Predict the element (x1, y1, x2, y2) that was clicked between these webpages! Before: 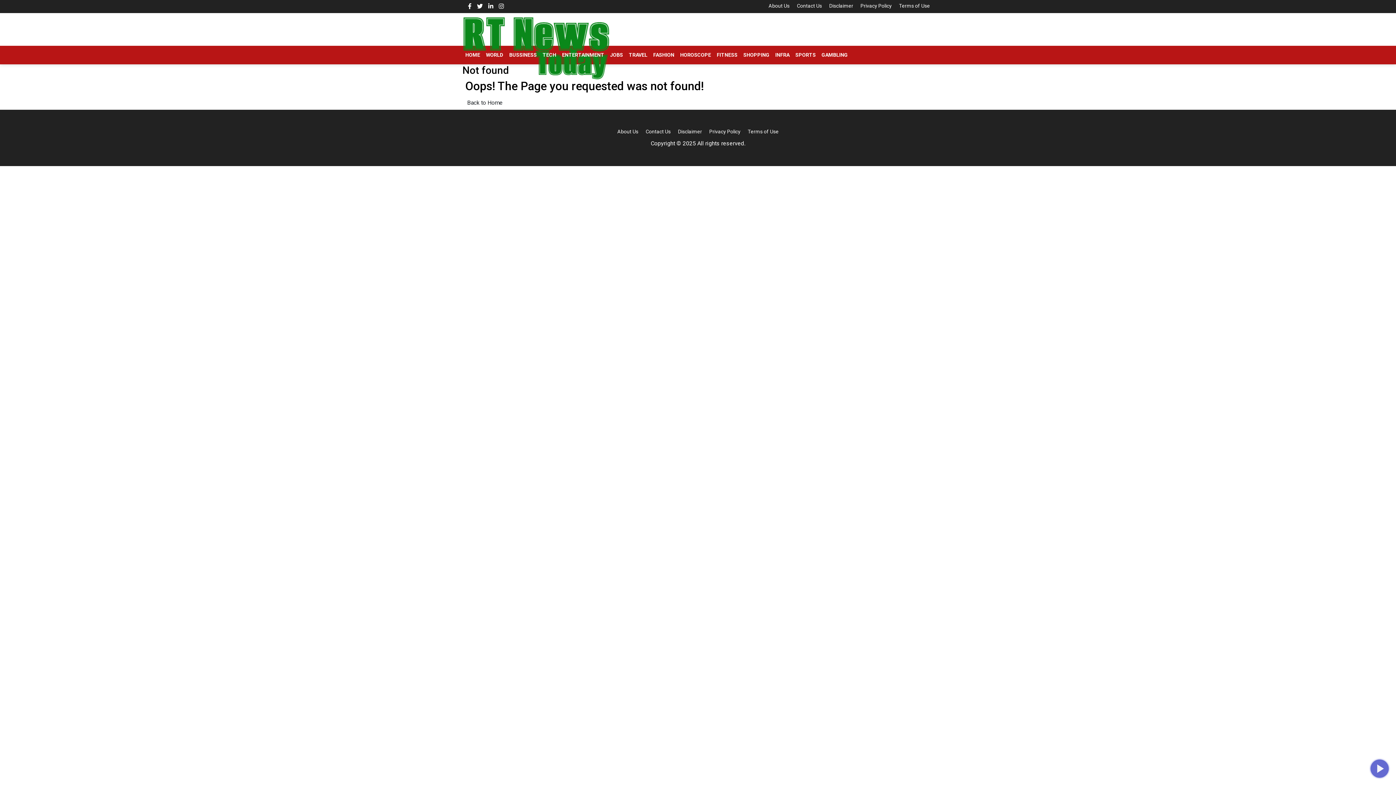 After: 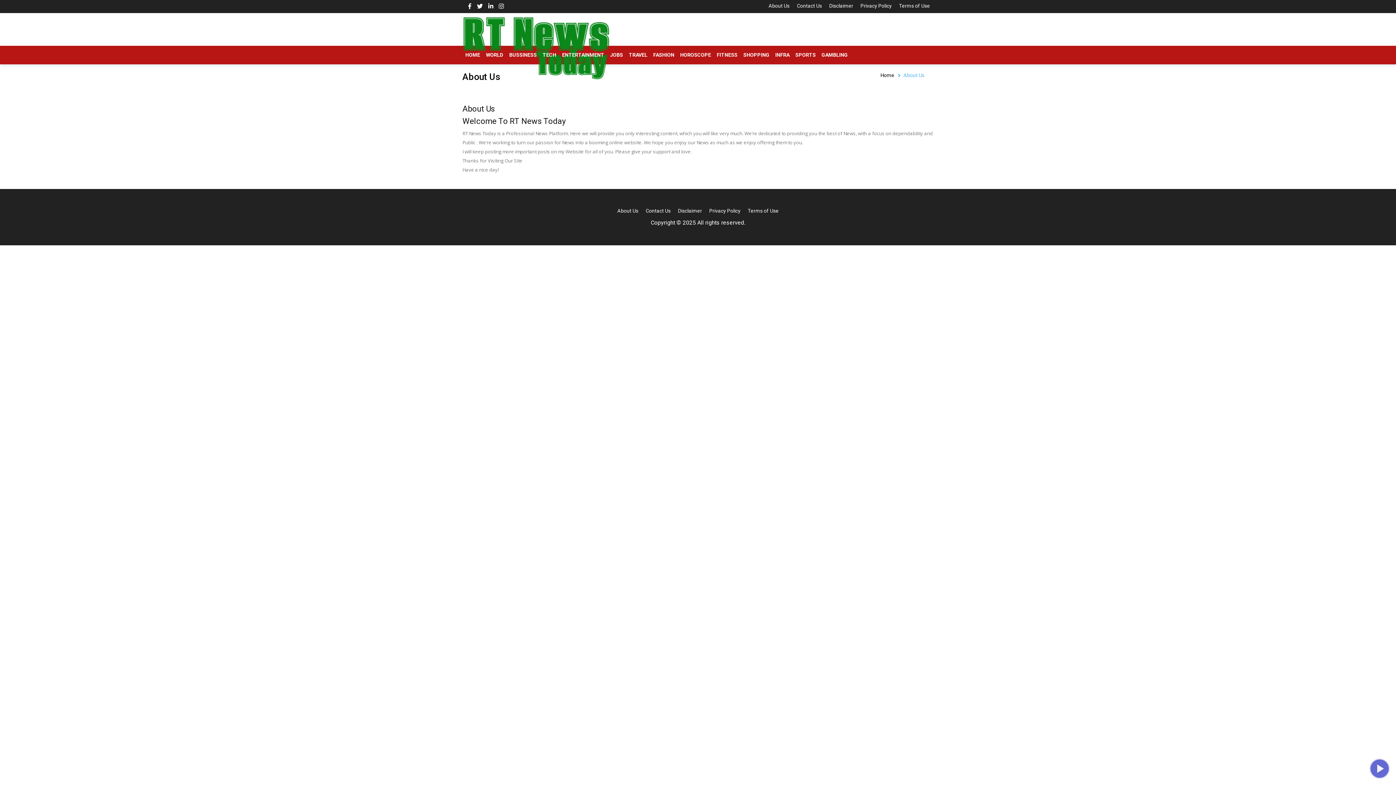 Action: label: About Us bbox: (768, 2, 789, 8)